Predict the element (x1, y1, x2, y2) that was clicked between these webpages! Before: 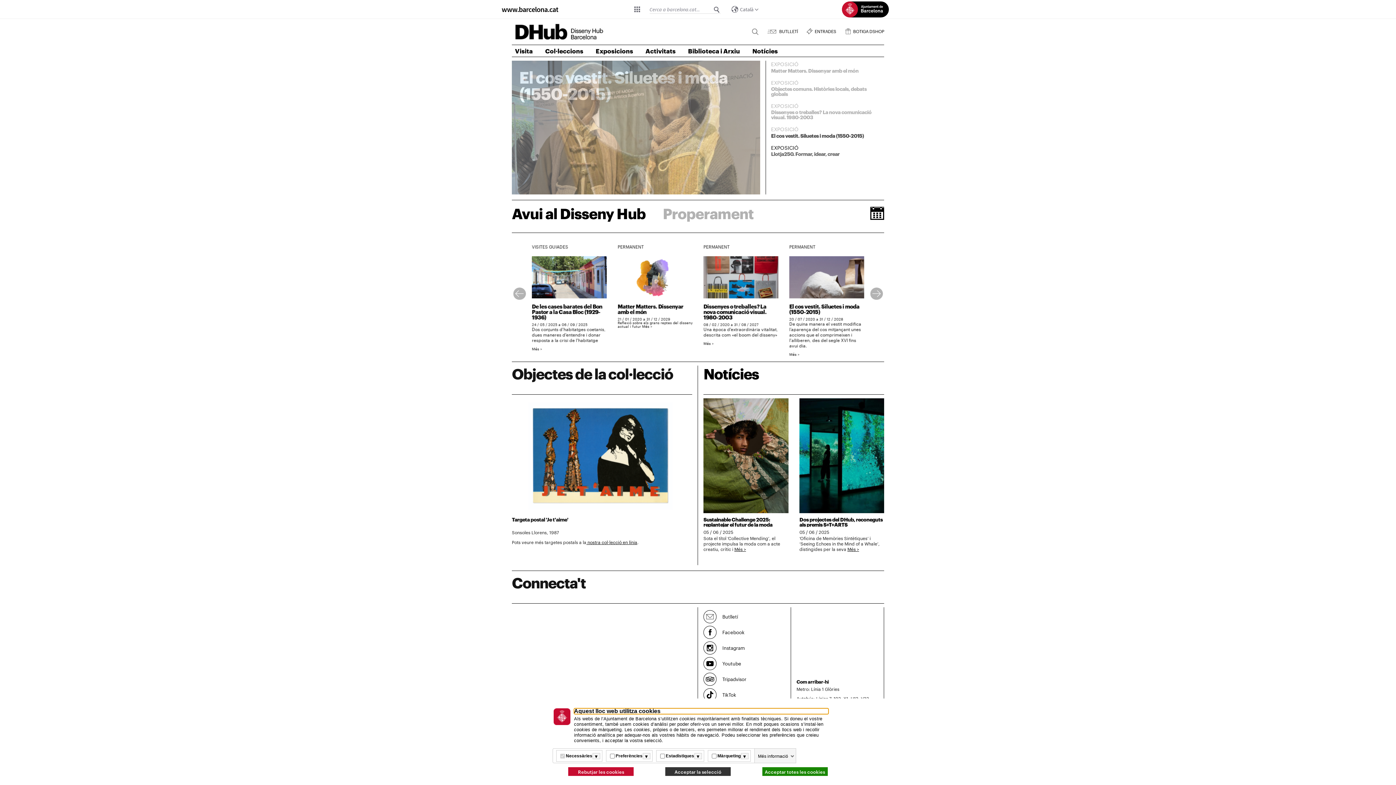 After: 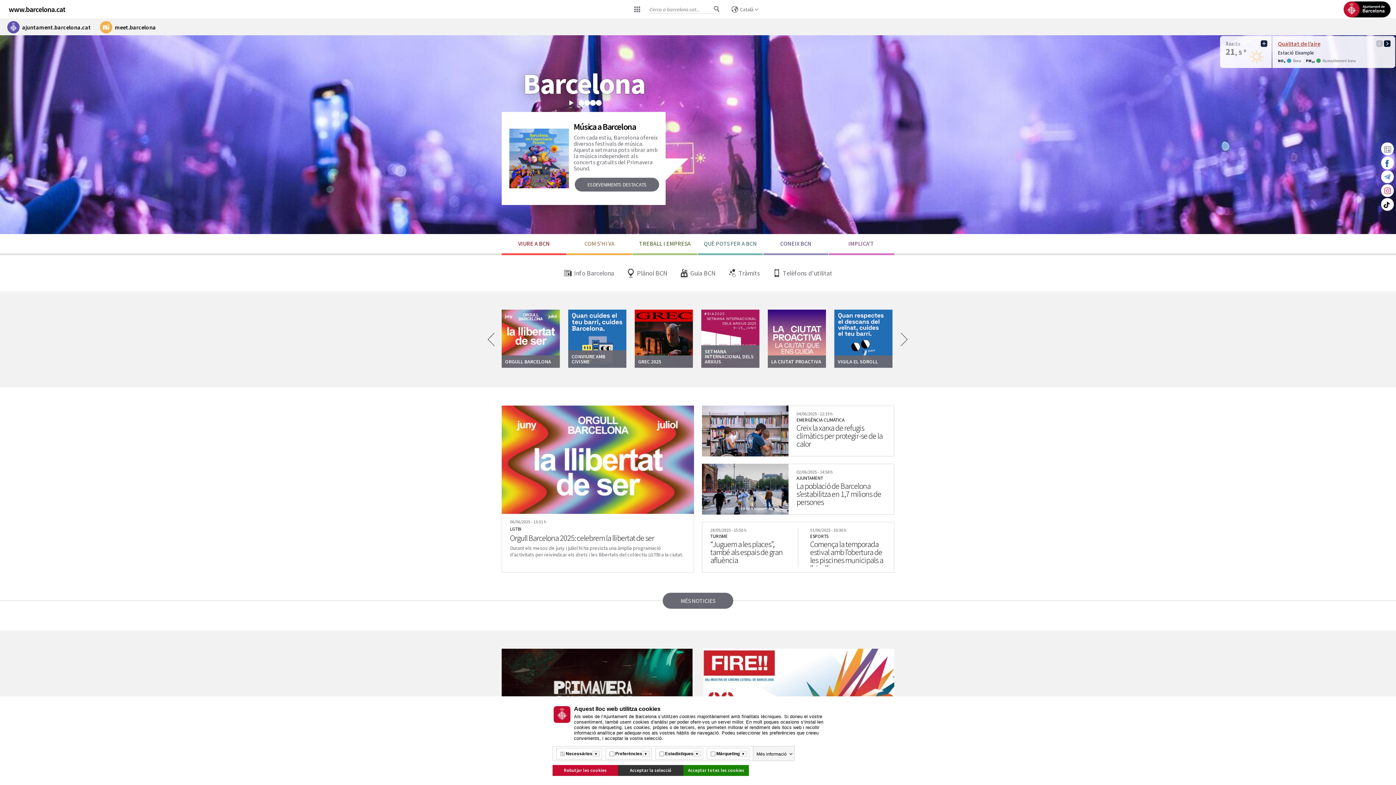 Action: label: www.barcelona.cat bbox: (501, 4, 558, 13)